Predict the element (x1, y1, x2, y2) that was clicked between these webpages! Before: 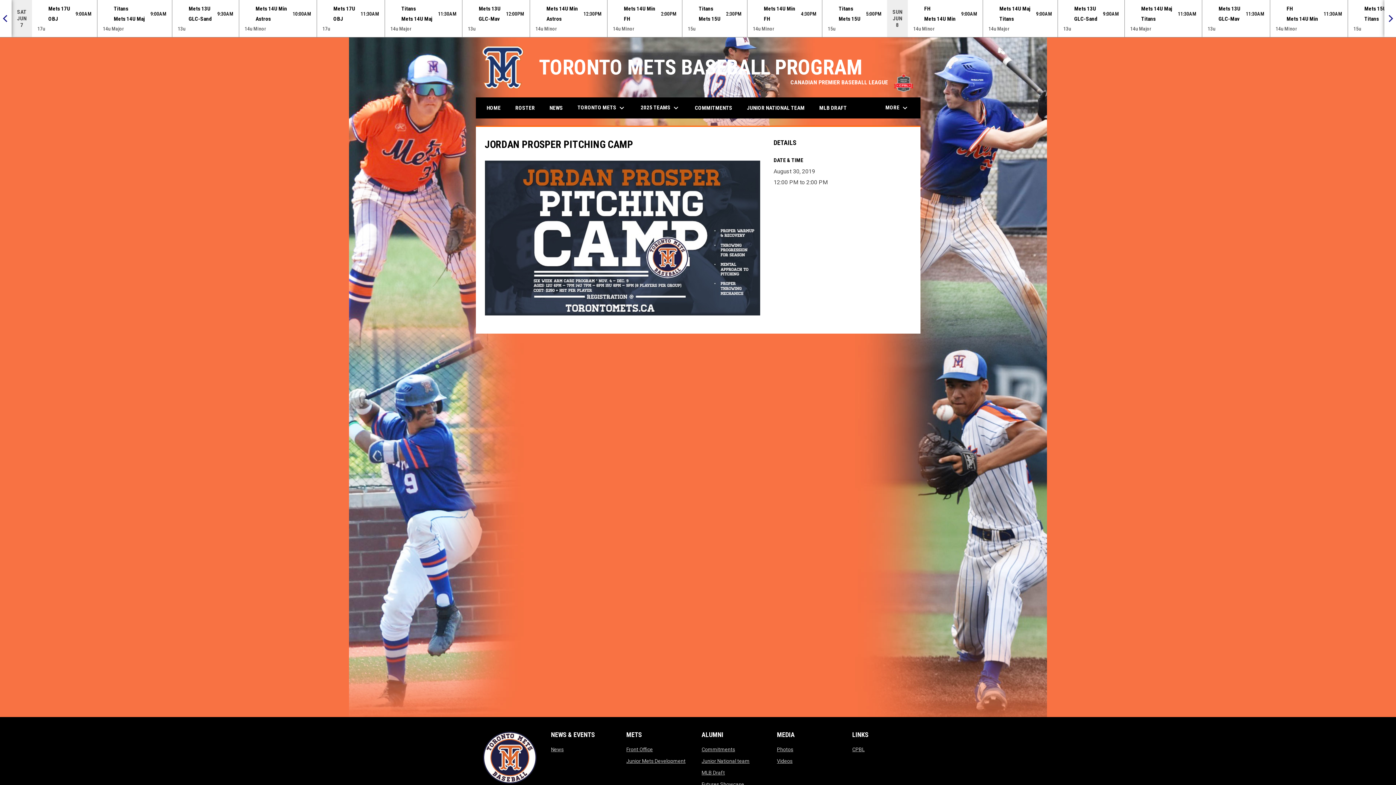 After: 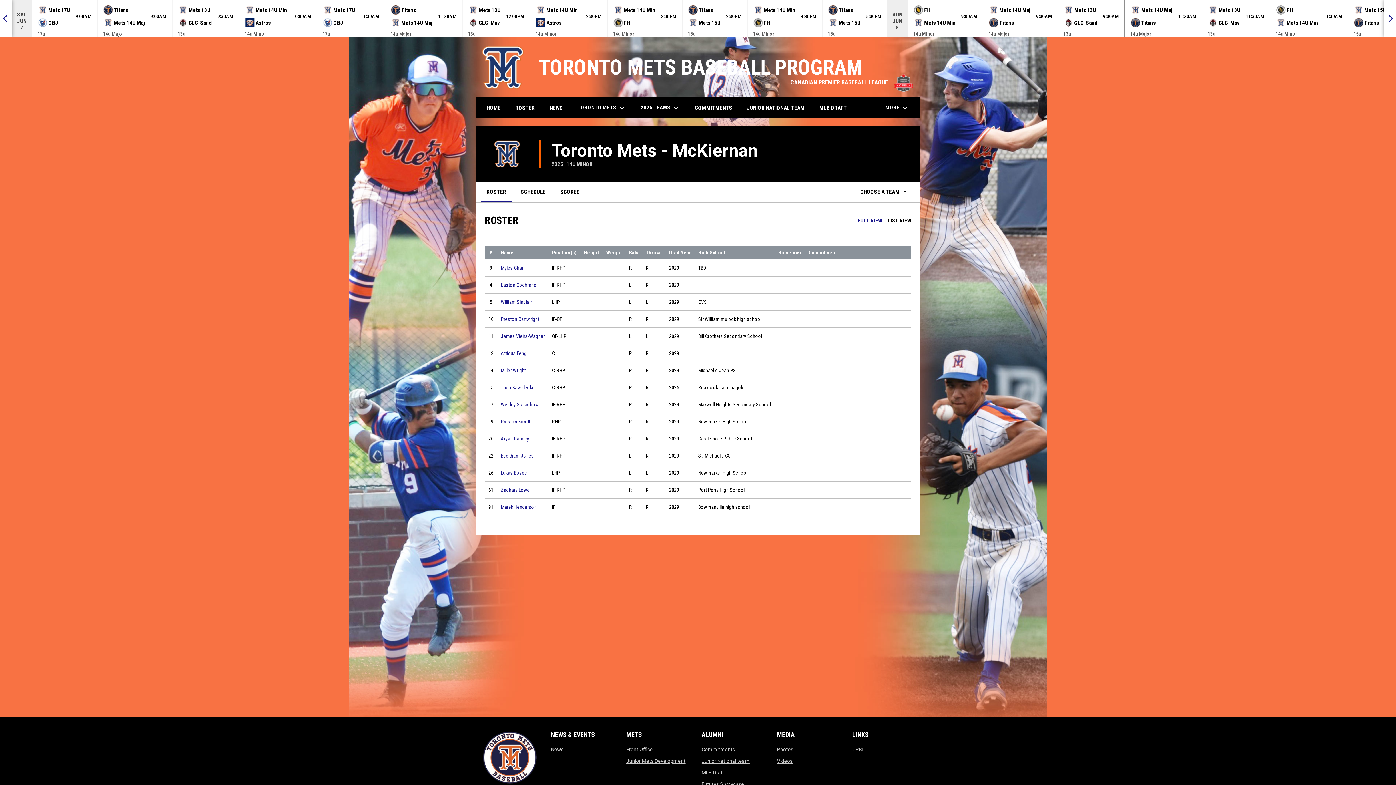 Action: bbox: (510, 93, 540, 113) label: ROSTER